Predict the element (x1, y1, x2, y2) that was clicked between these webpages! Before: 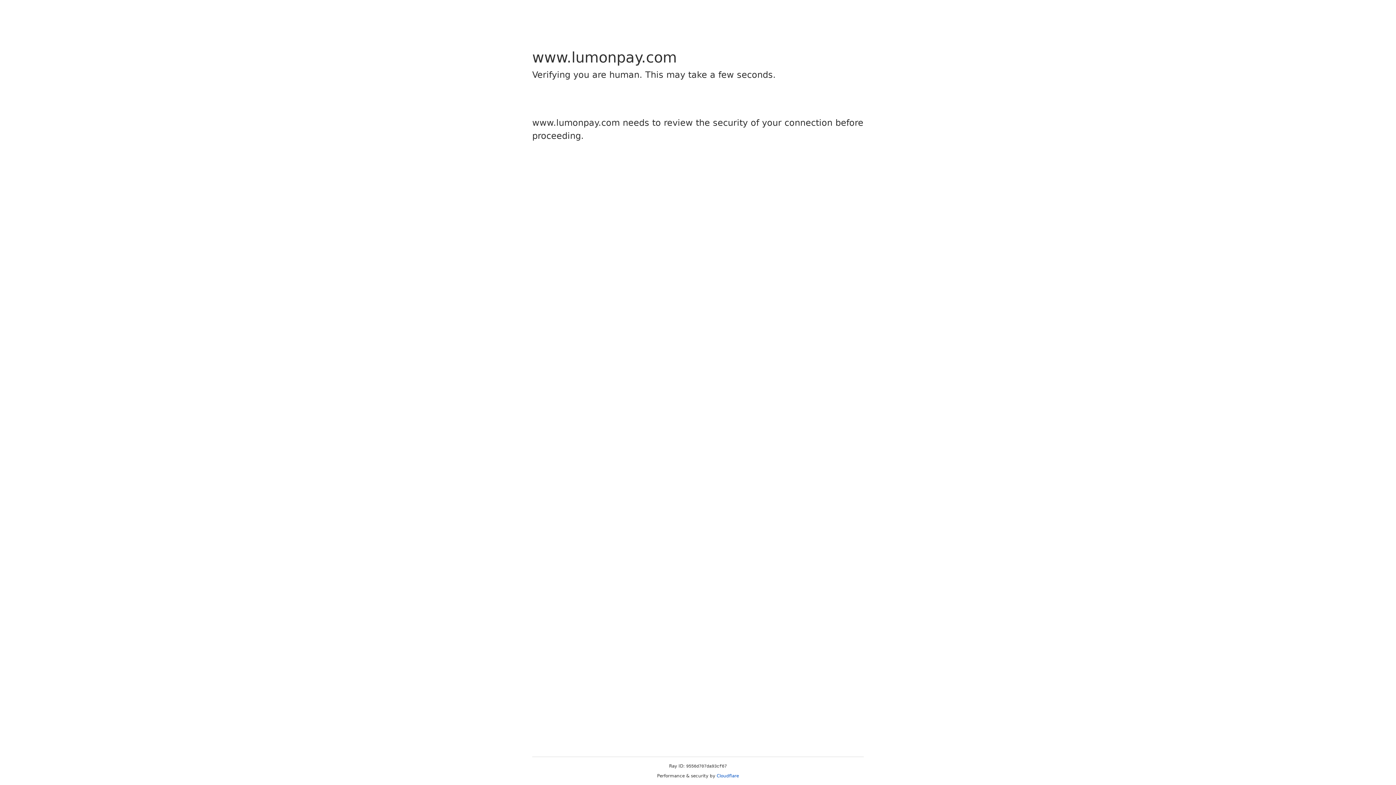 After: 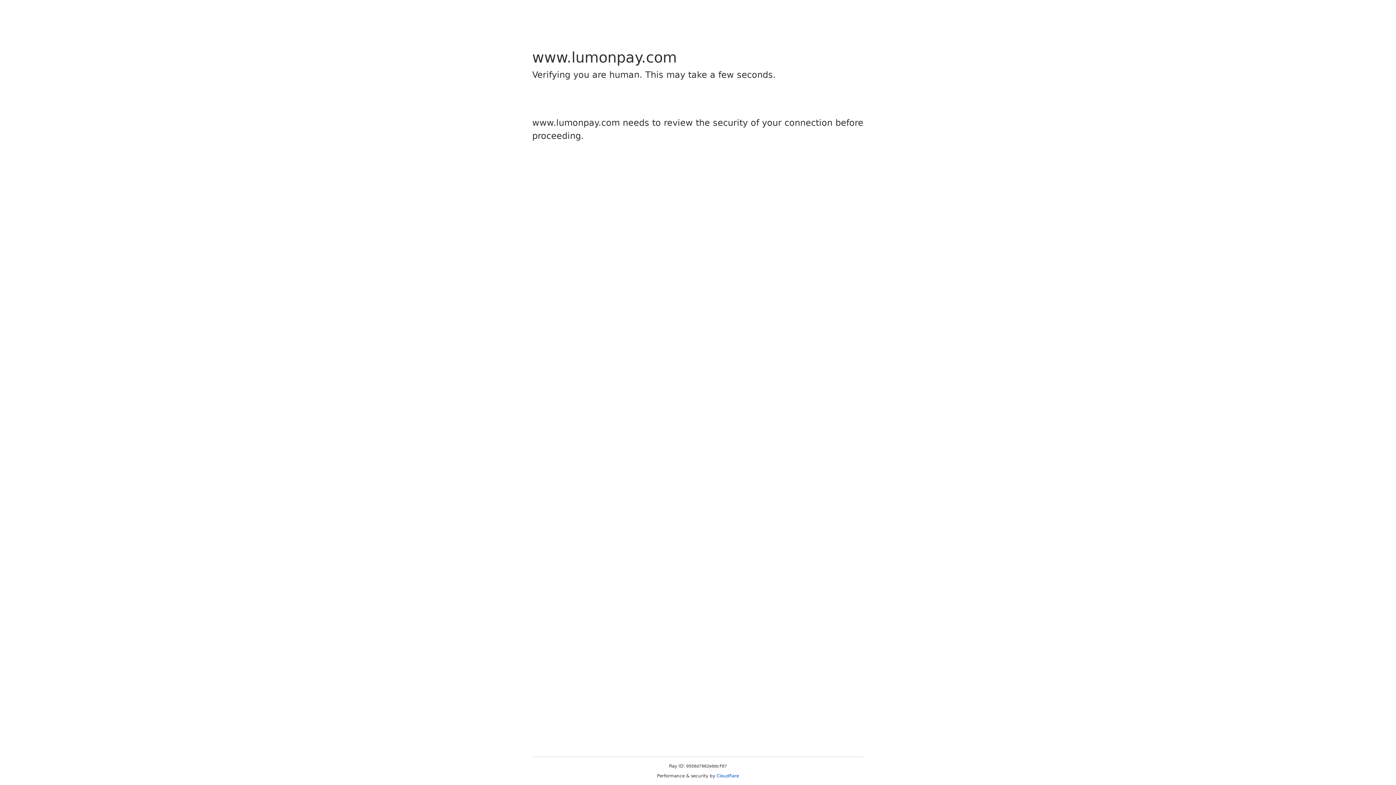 Action: label: Cloudflare bbox: (716, 773, 739, 778)